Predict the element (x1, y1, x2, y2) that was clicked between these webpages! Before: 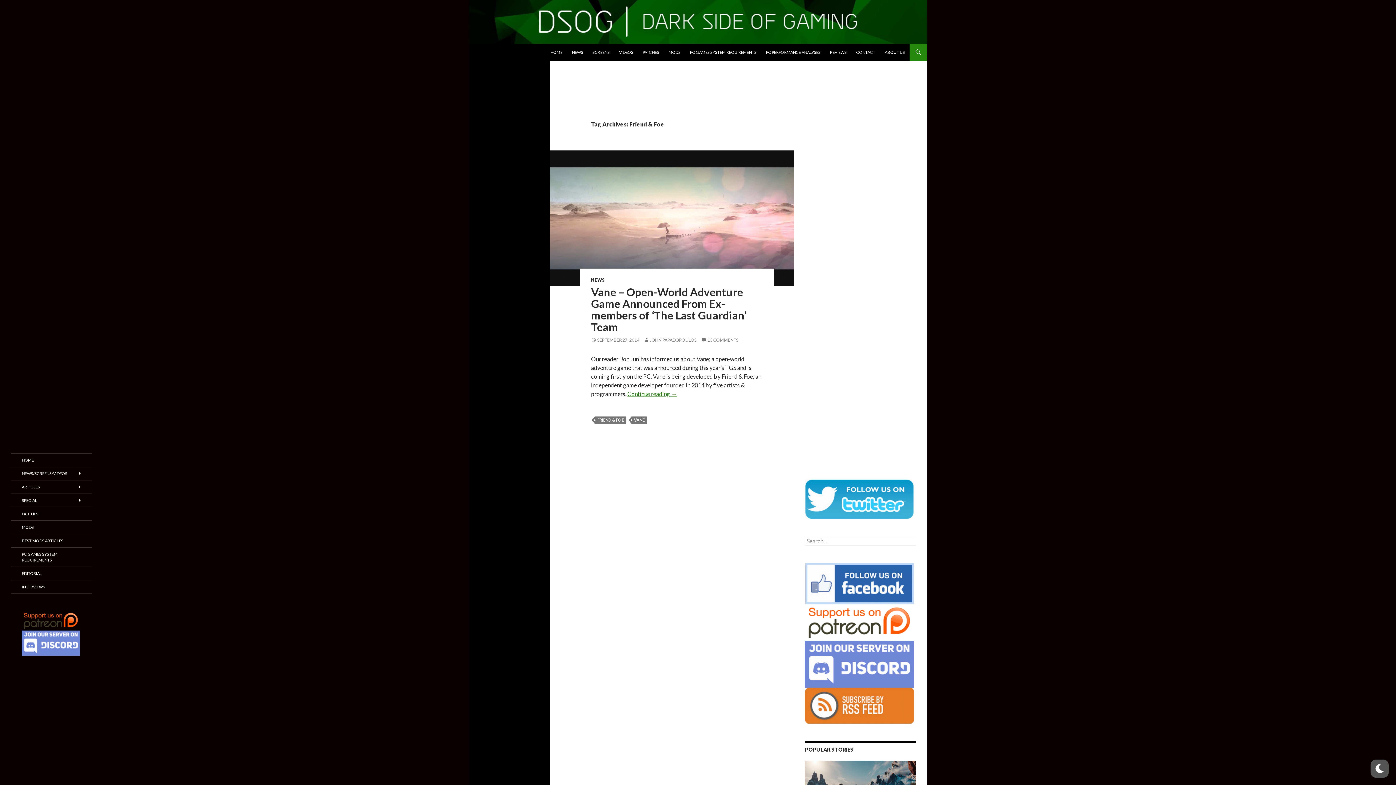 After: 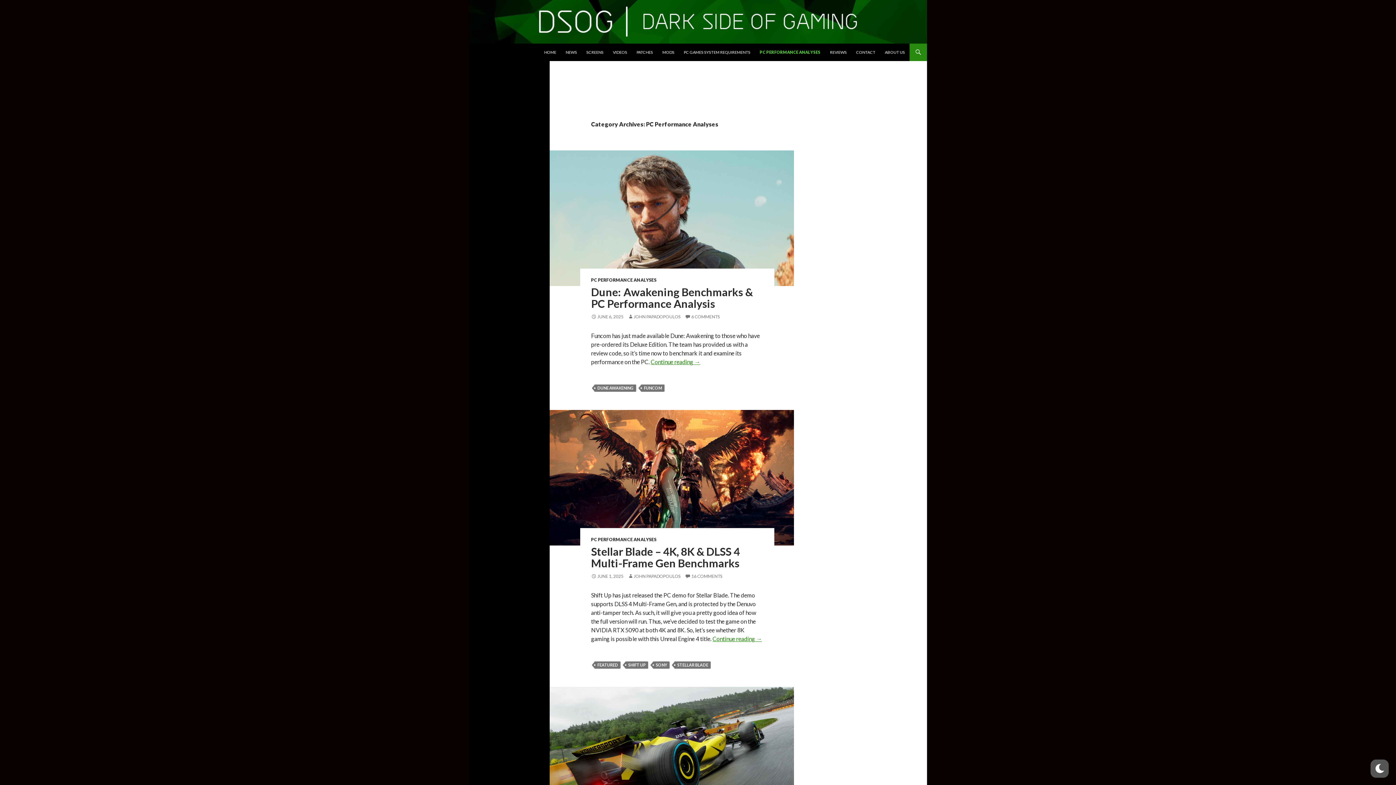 Action: label: PC PERFORMANCE ANALYSES bbox: (761, 43, 825, 61)